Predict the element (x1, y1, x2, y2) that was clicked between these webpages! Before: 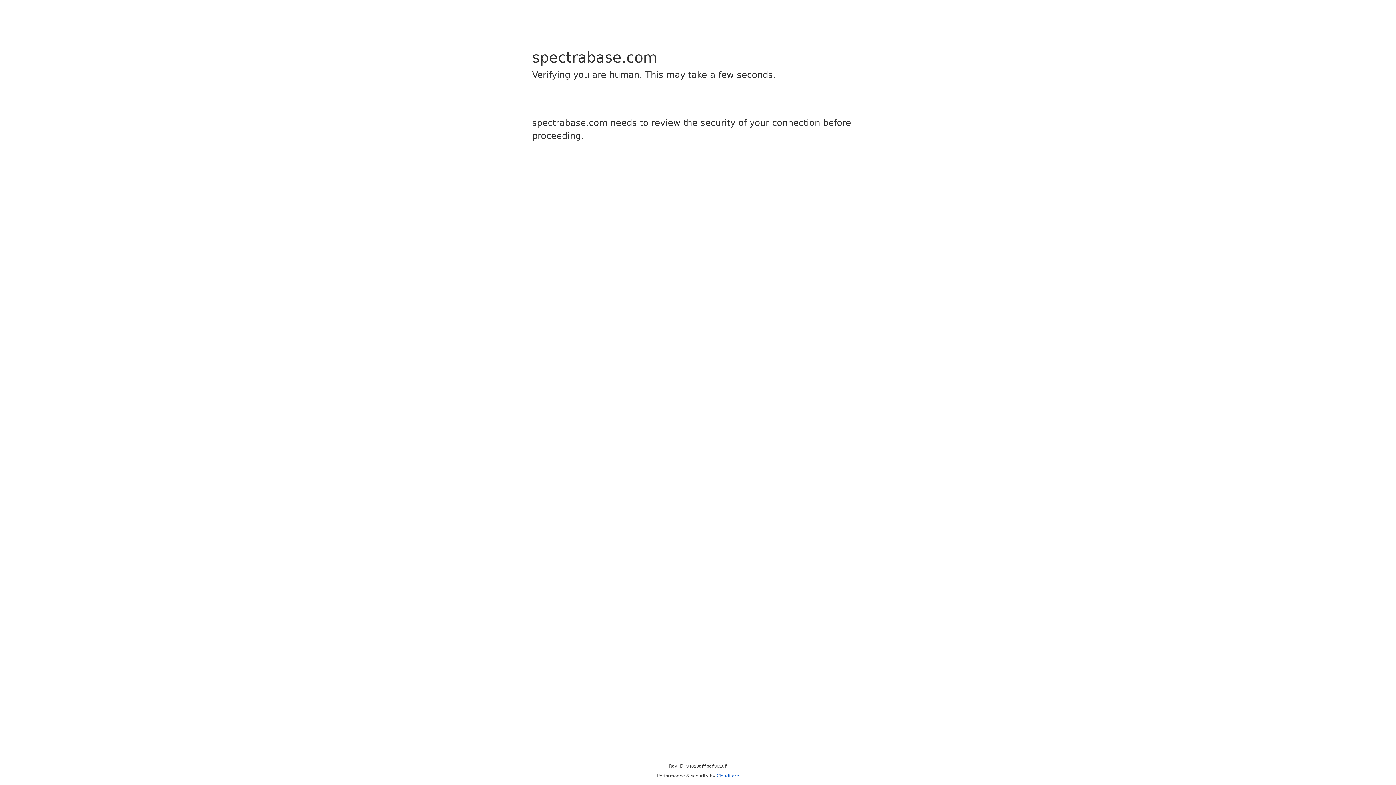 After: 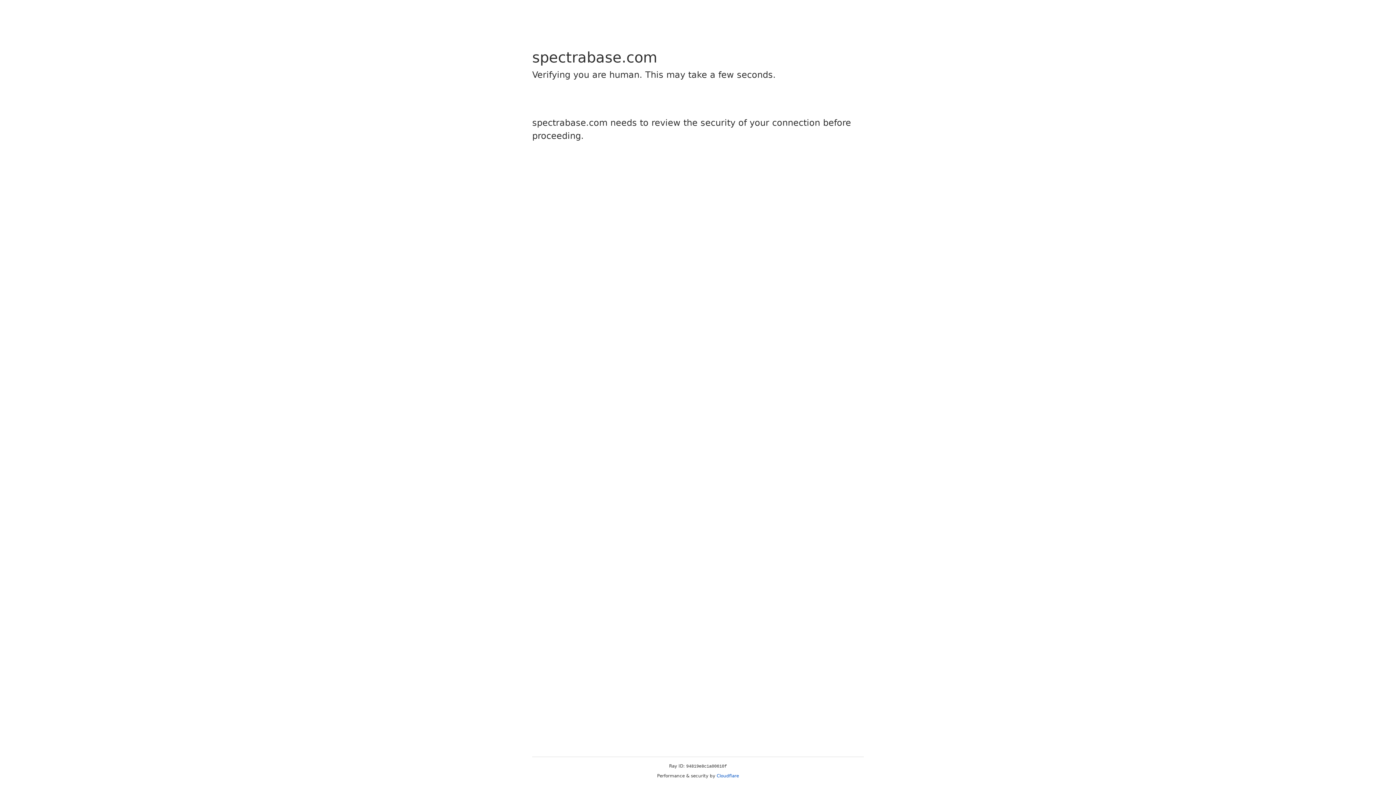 Action: label: Cloudflare bbox: (716, 773, 739, 778)